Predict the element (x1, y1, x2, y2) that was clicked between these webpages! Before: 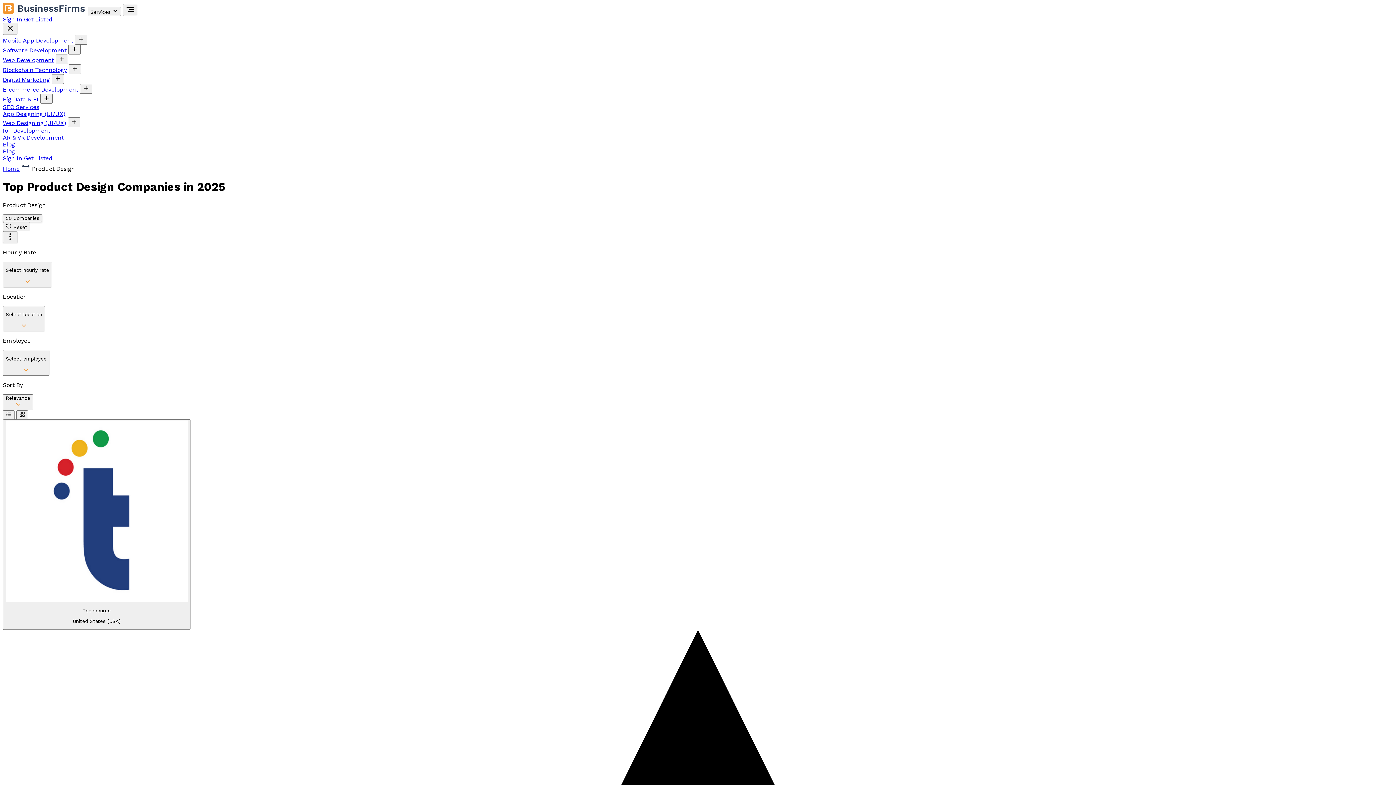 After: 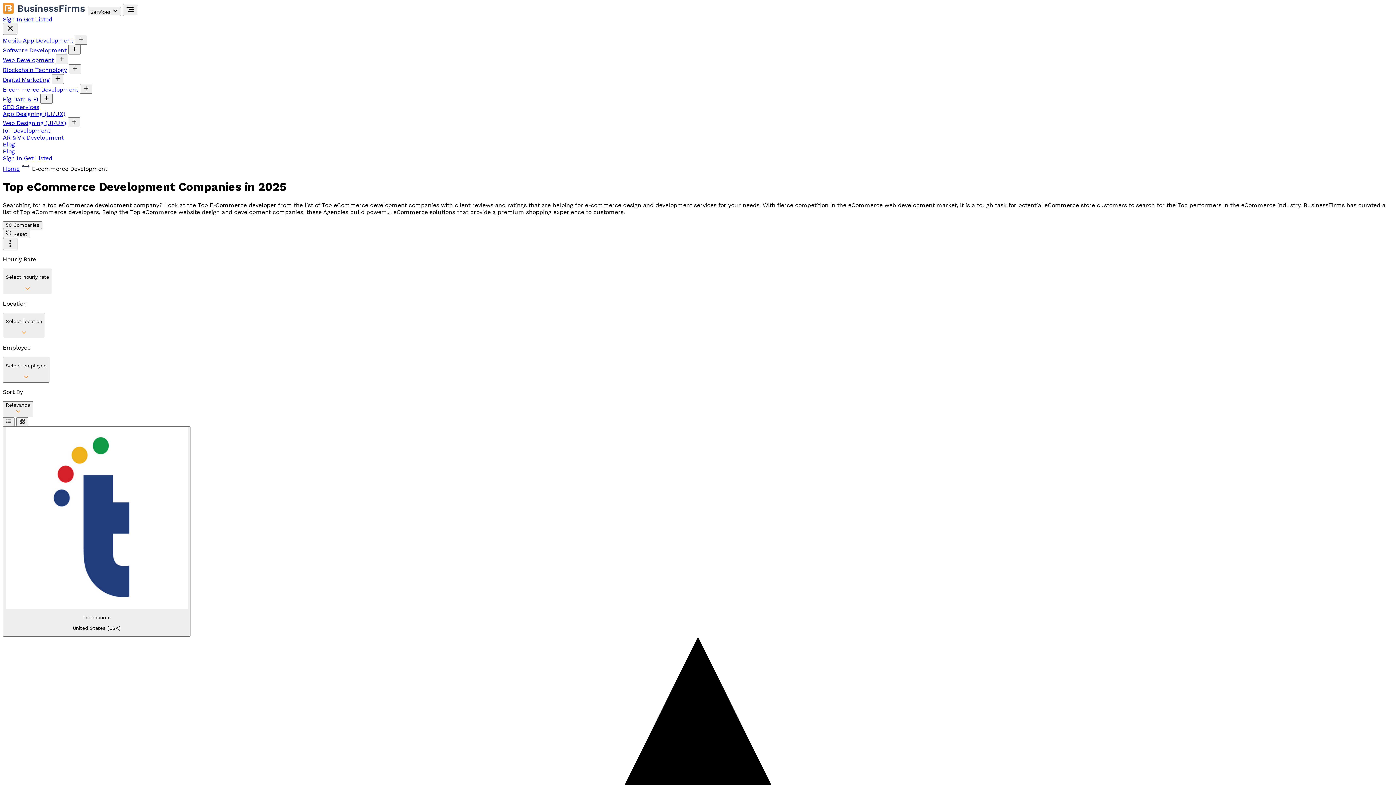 Action: bbox: (2, 86, 78, 93) label: E-commerce Development